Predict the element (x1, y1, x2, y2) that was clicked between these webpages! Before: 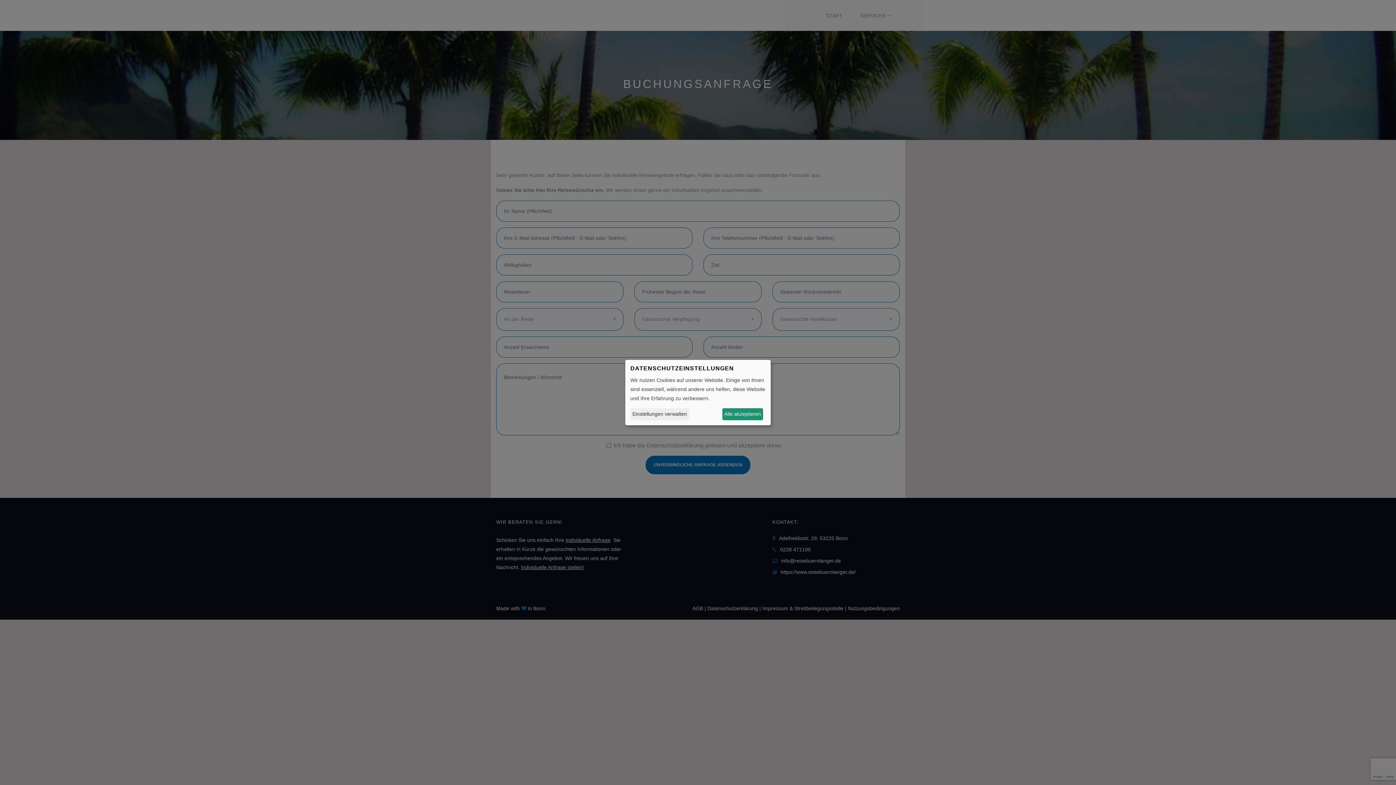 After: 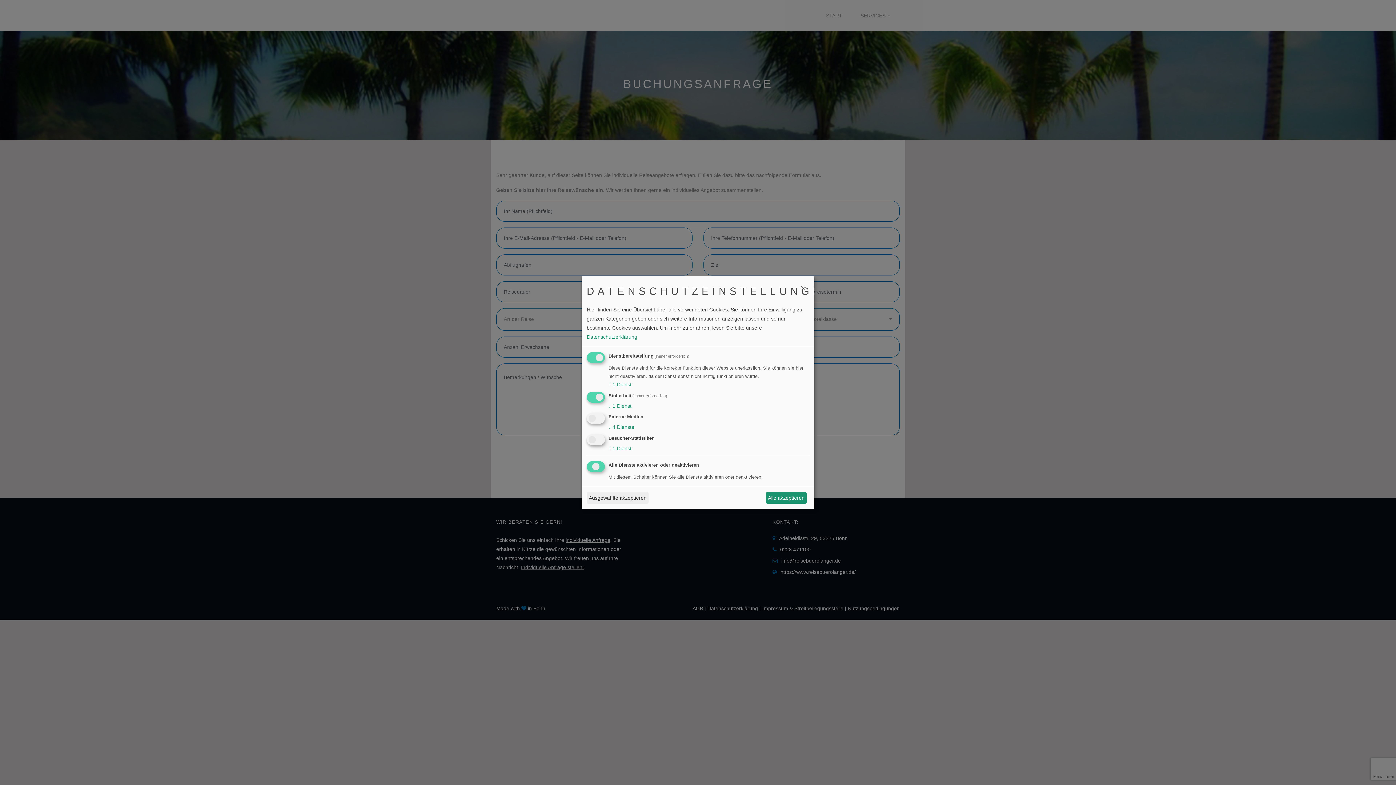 Action: bbox: (630, 408, 689, 420) label: Einstellungen verwalten